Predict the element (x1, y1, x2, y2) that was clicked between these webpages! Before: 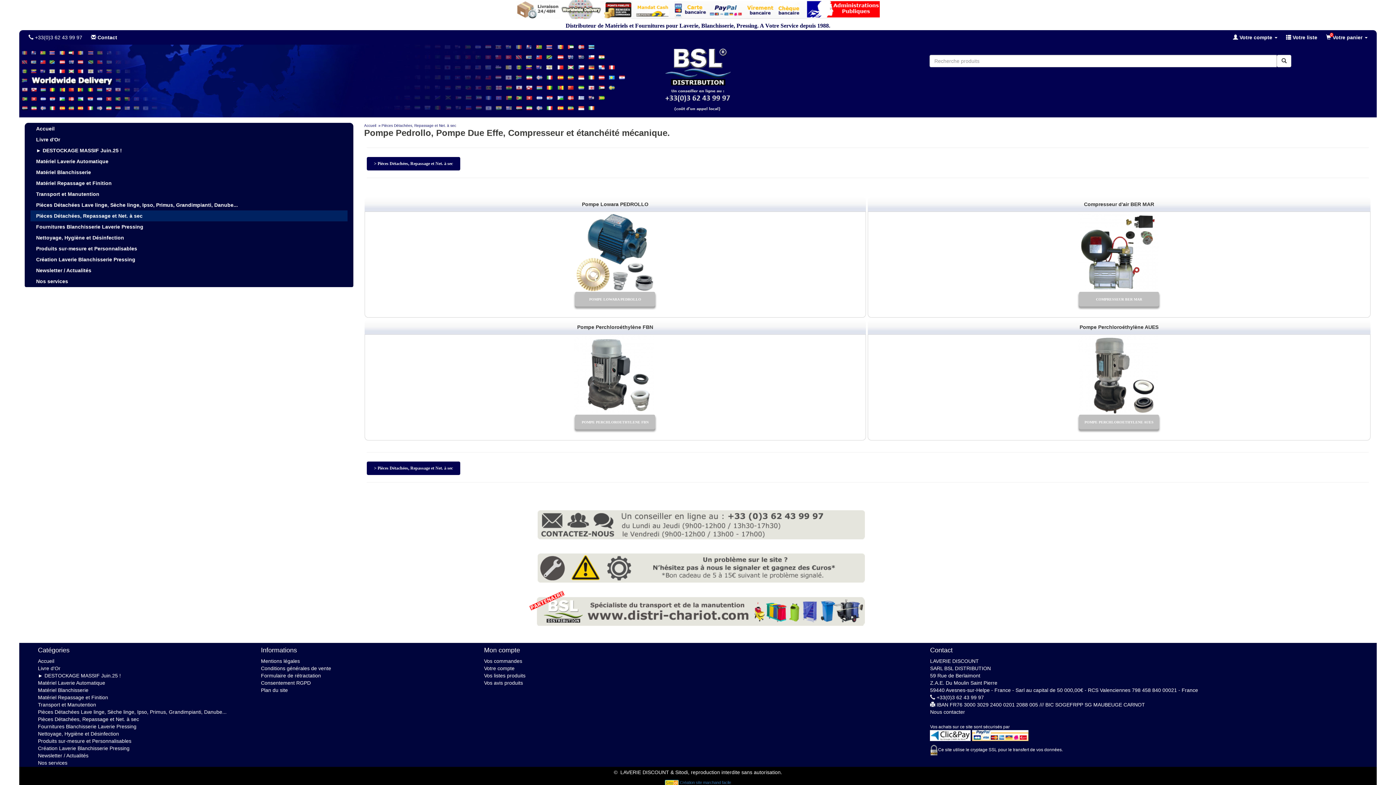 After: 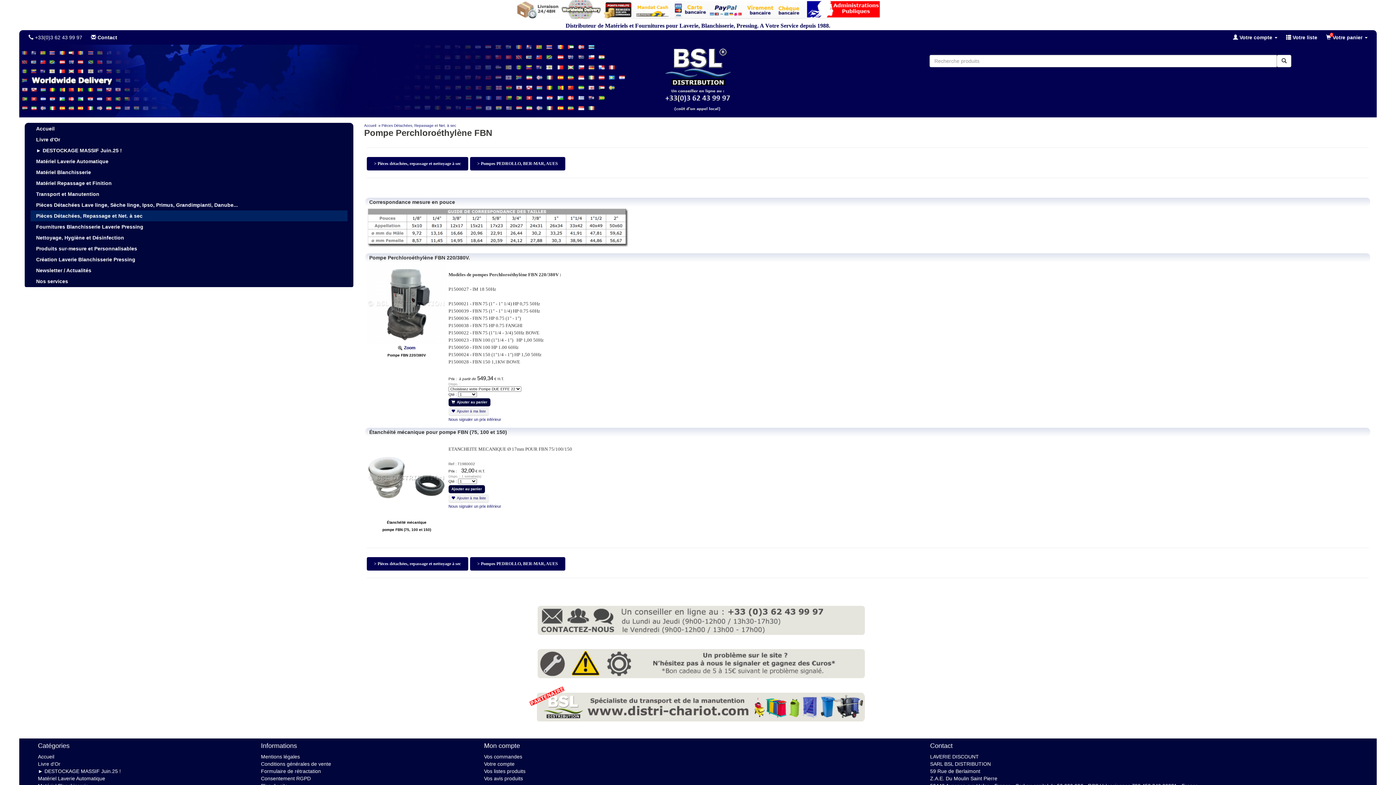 Action: bbox: (574, 371, 654, 377)